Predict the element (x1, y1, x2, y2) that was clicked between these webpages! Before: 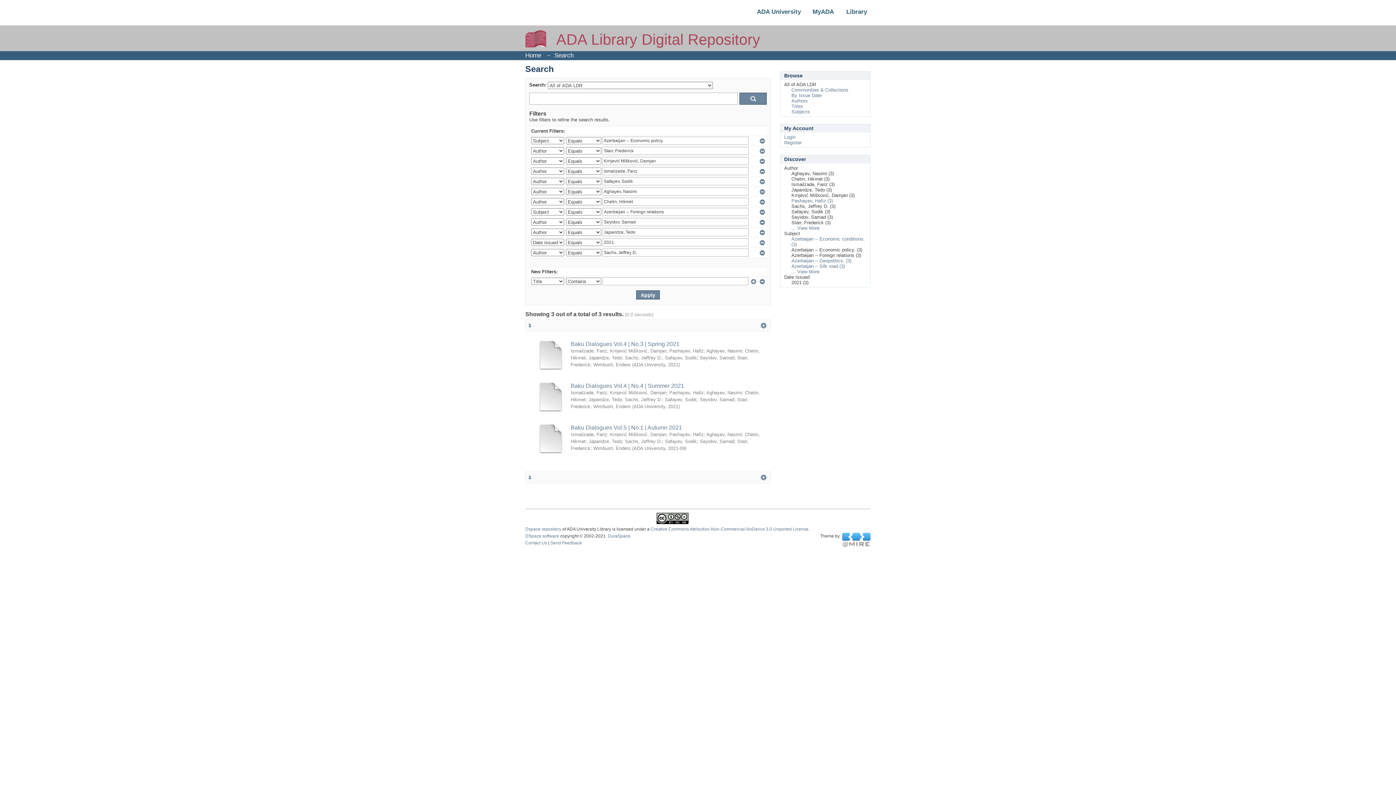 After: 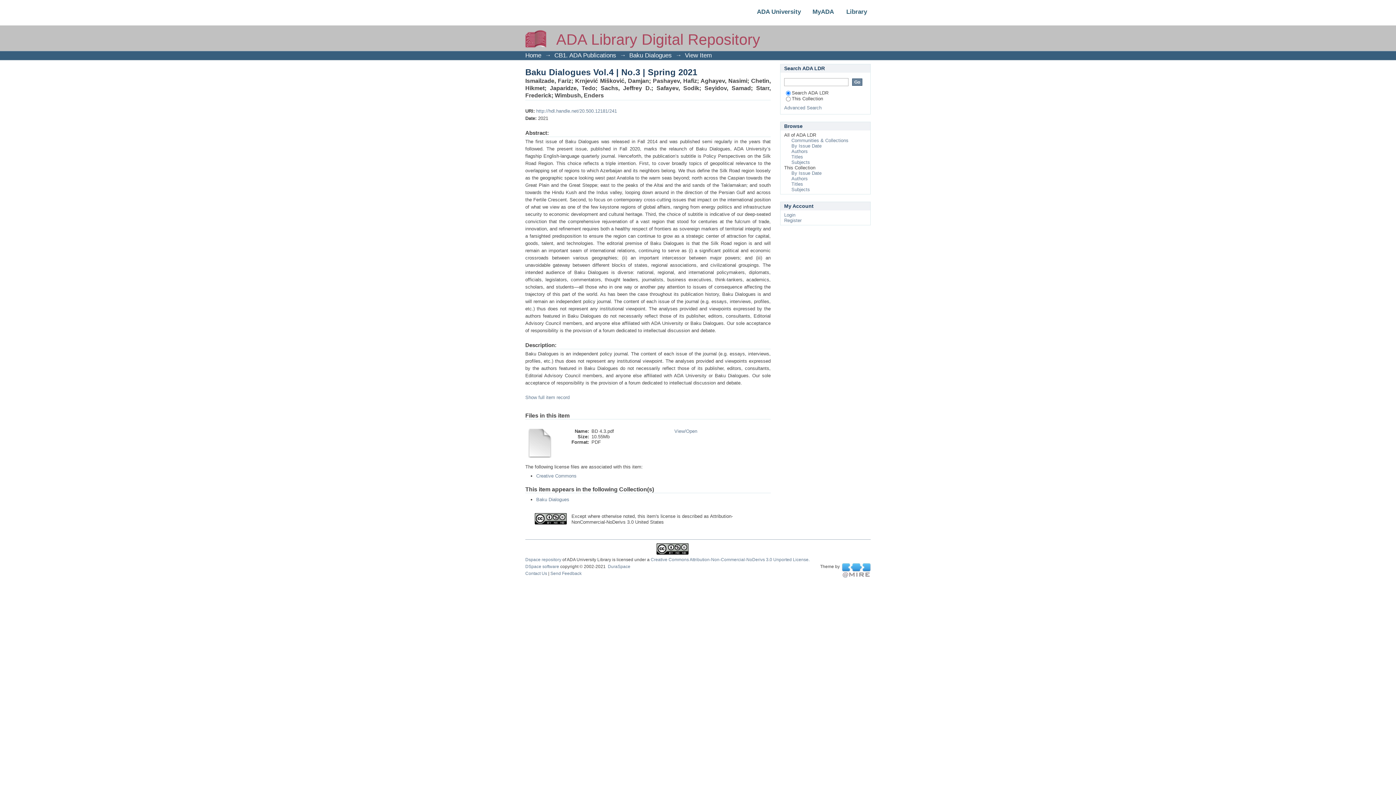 Action: bbox: (536, 365, 565, 370)